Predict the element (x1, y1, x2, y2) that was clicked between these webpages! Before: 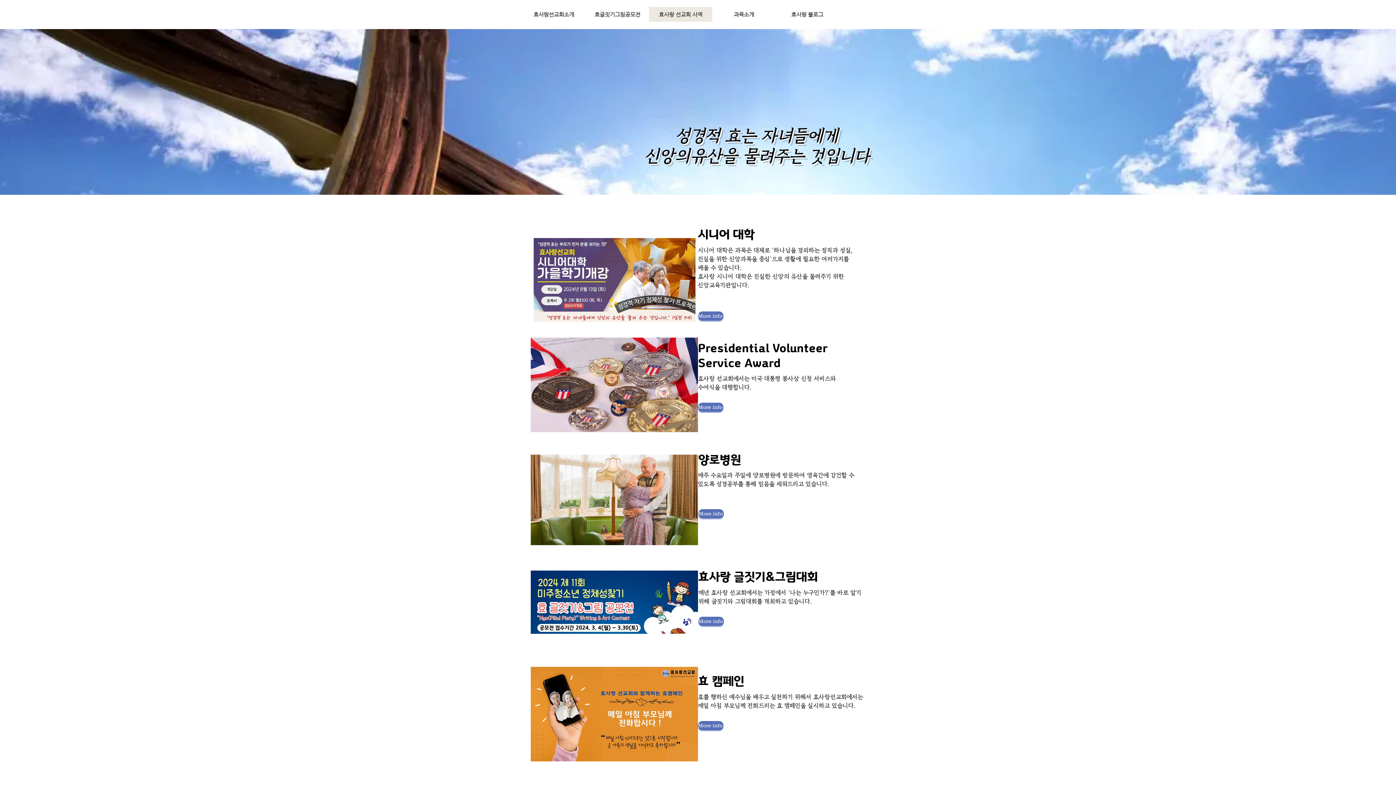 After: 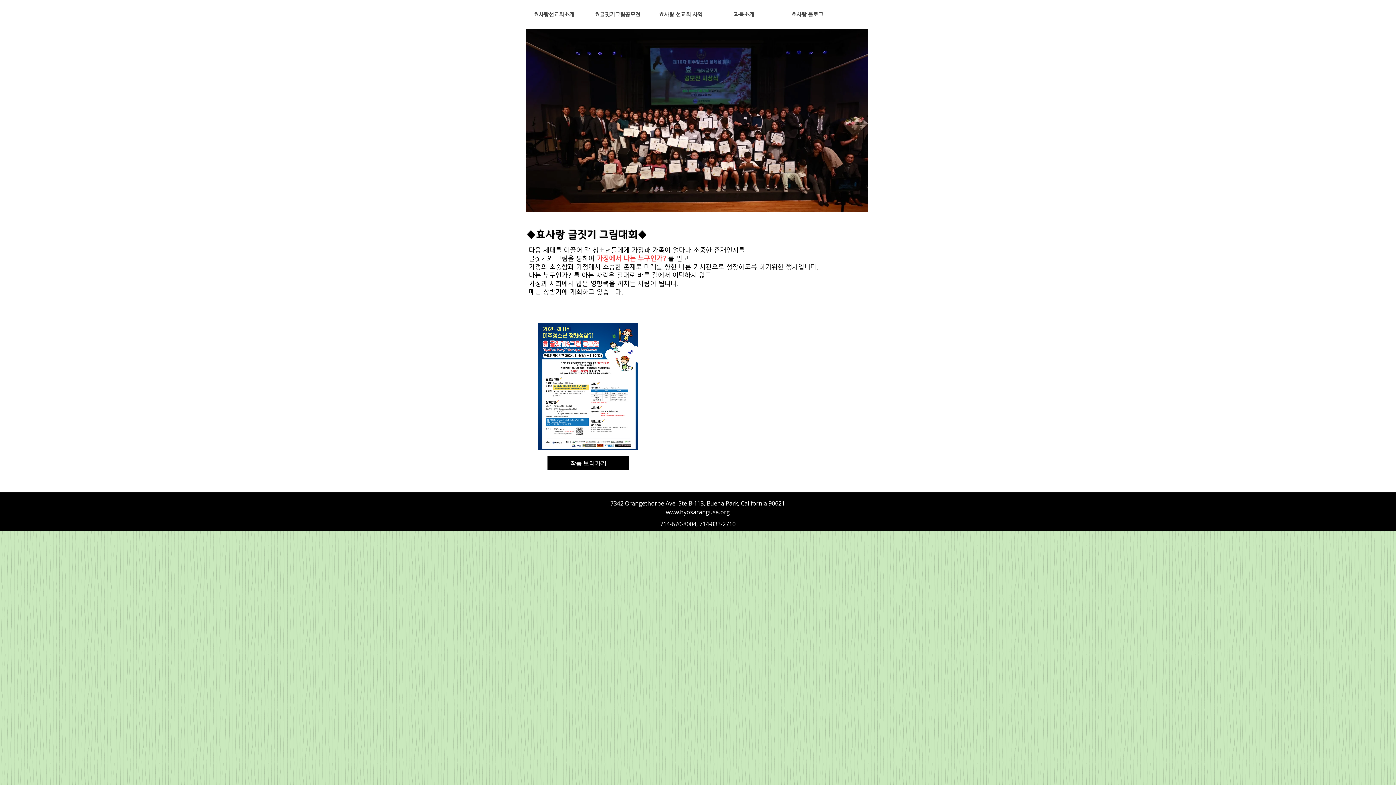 Action: bbox: (698, 617, 724, 626) label: More info